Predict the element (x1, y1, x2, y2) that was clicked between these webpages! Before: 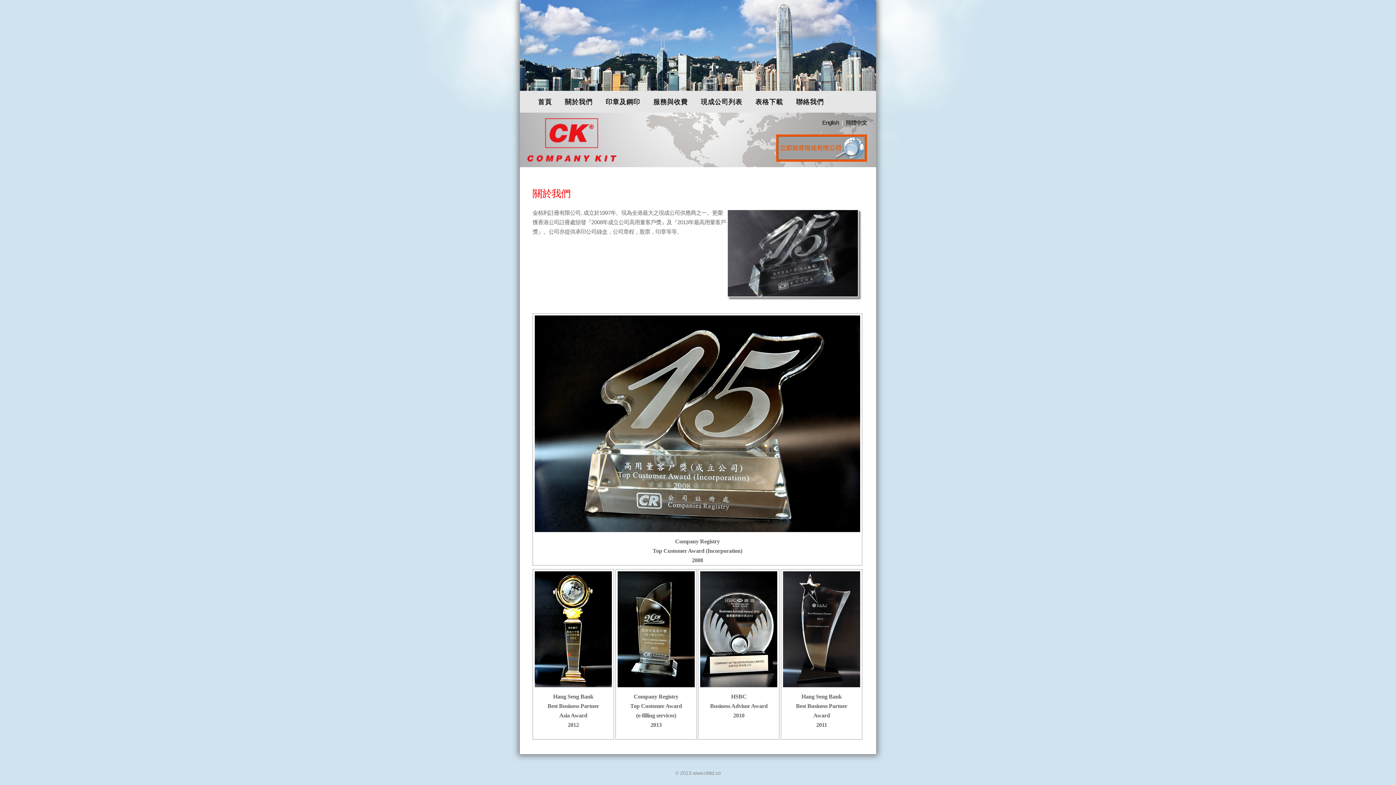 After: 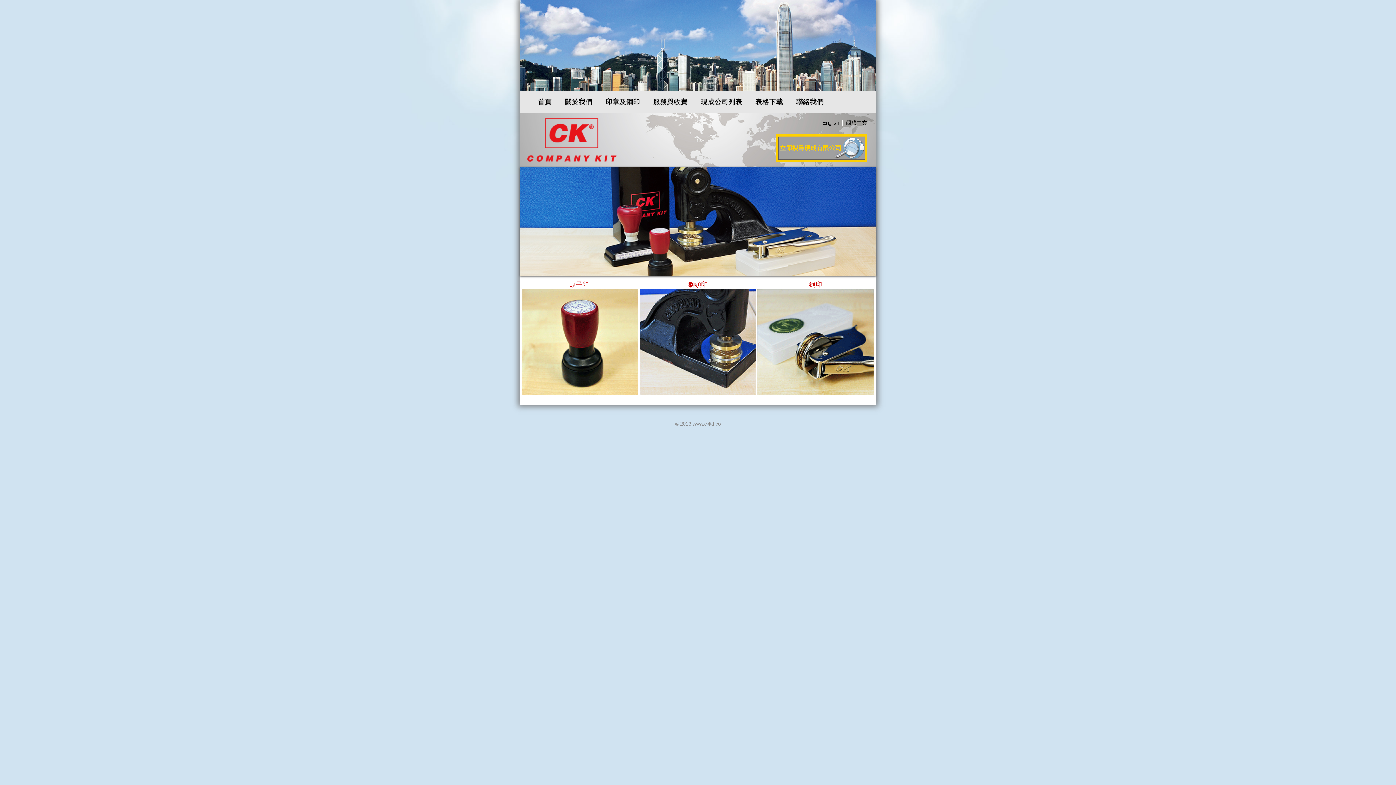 Action: bbox: (605, 97, 640, 105) label: 印章及鋼印